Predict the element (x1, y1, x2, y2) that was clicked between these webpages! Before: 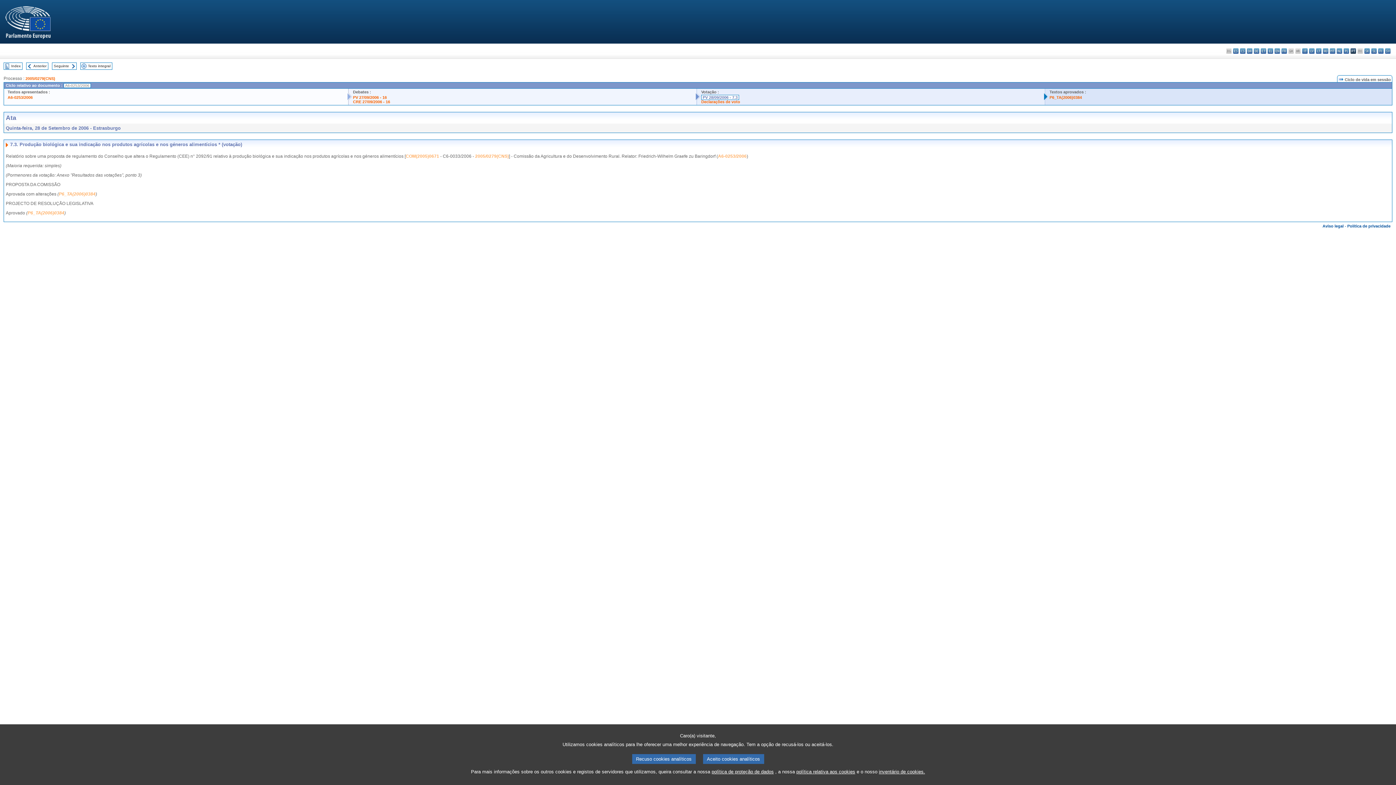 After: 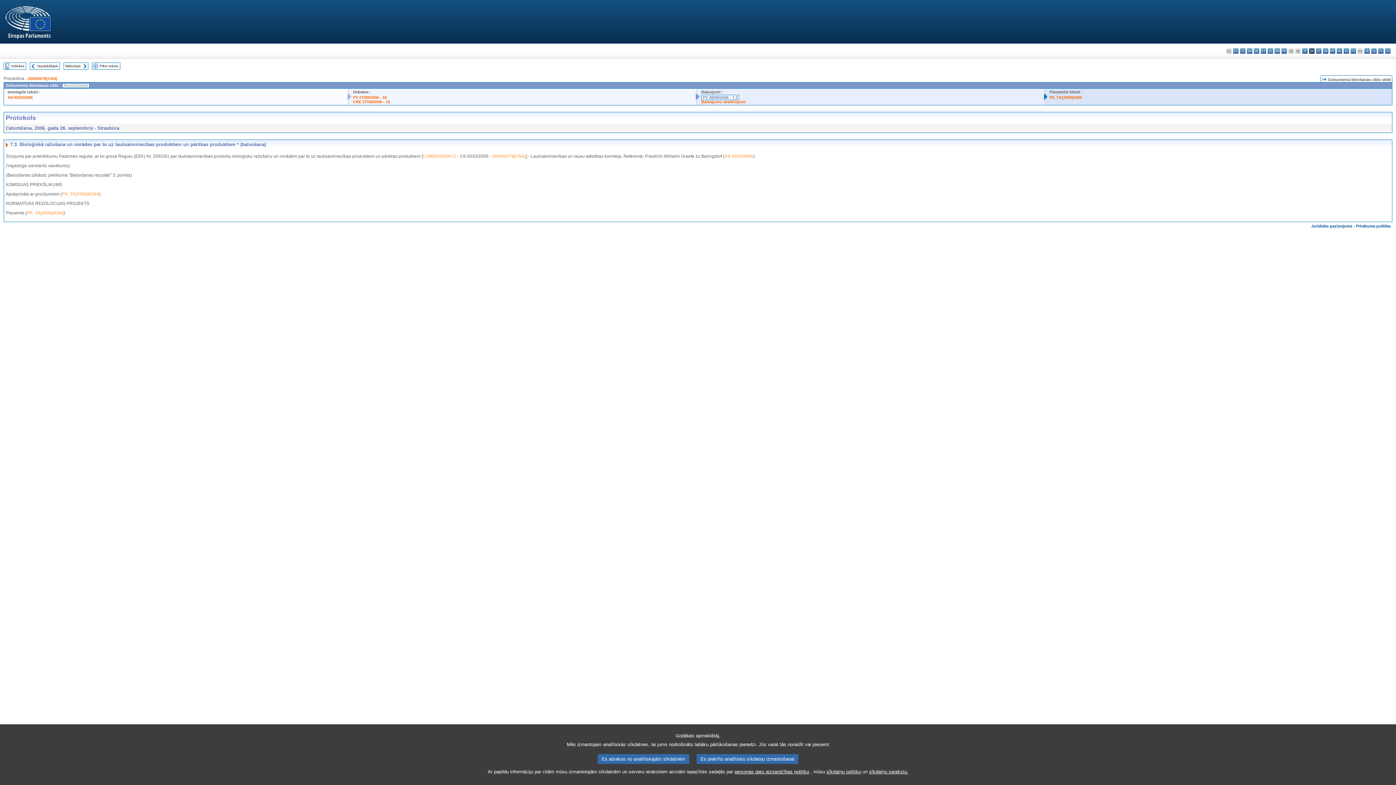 Action: label: lv - latviešu valoda bbox: (1309, 48, 1314, 53)